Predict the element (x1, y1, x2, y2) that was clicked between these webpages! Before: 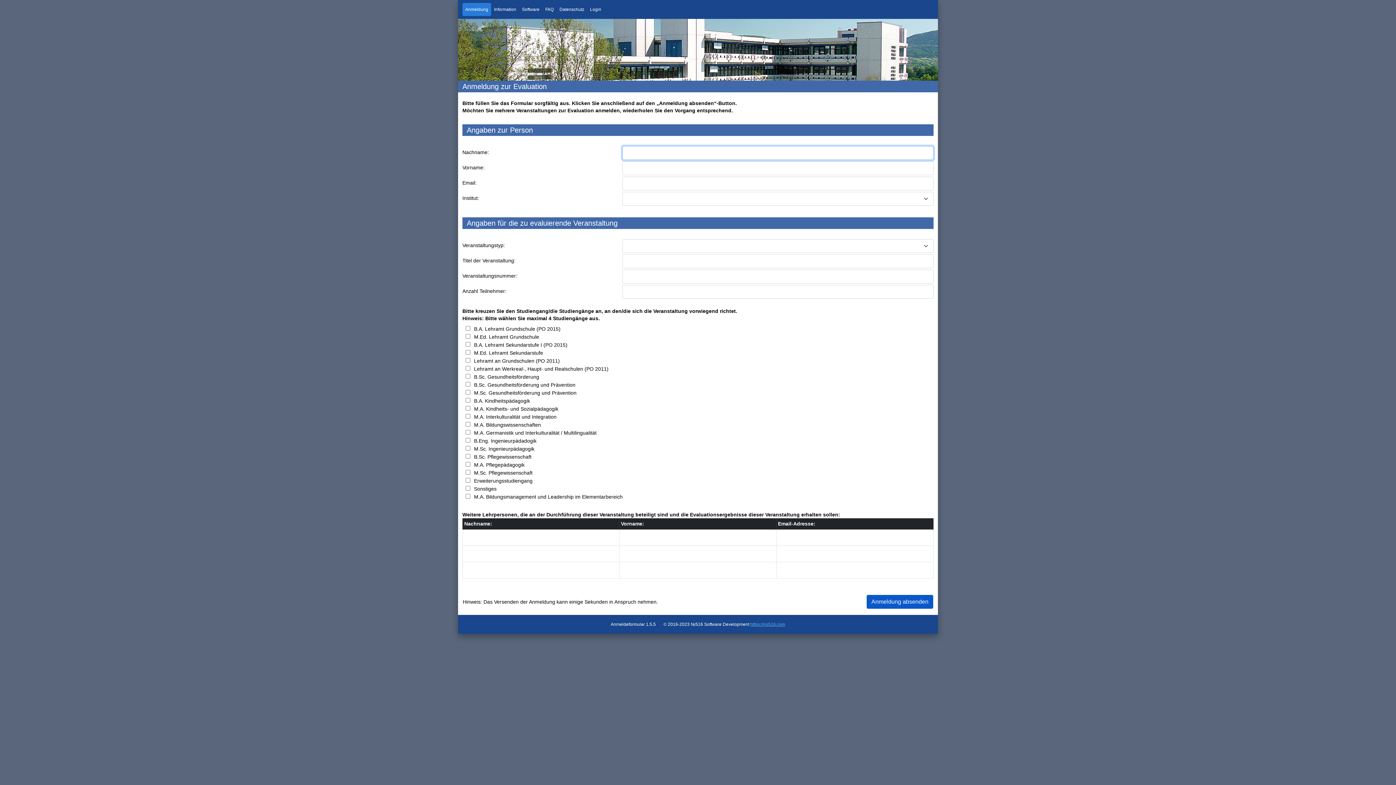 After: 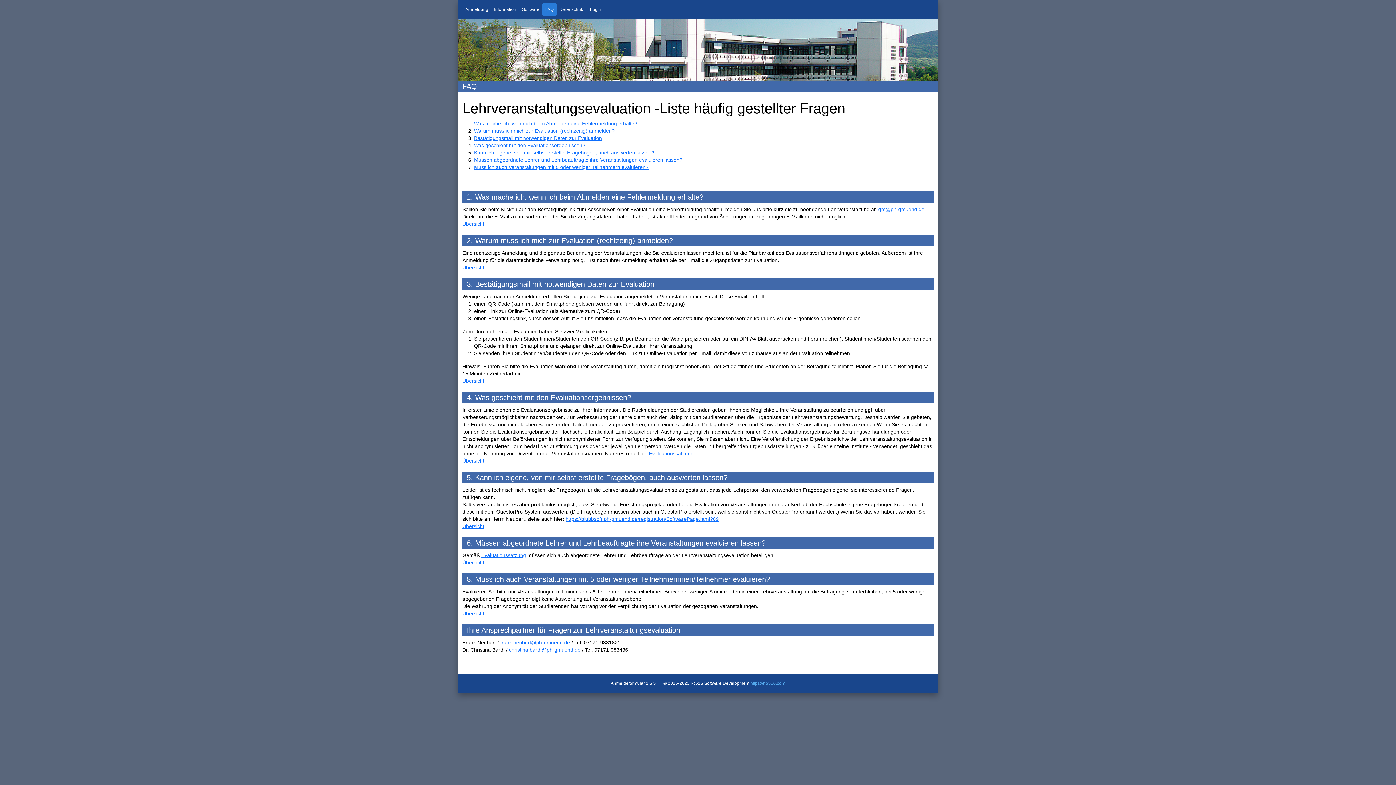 Action: label: FAQ bbox: (542, 2, 556, 16)